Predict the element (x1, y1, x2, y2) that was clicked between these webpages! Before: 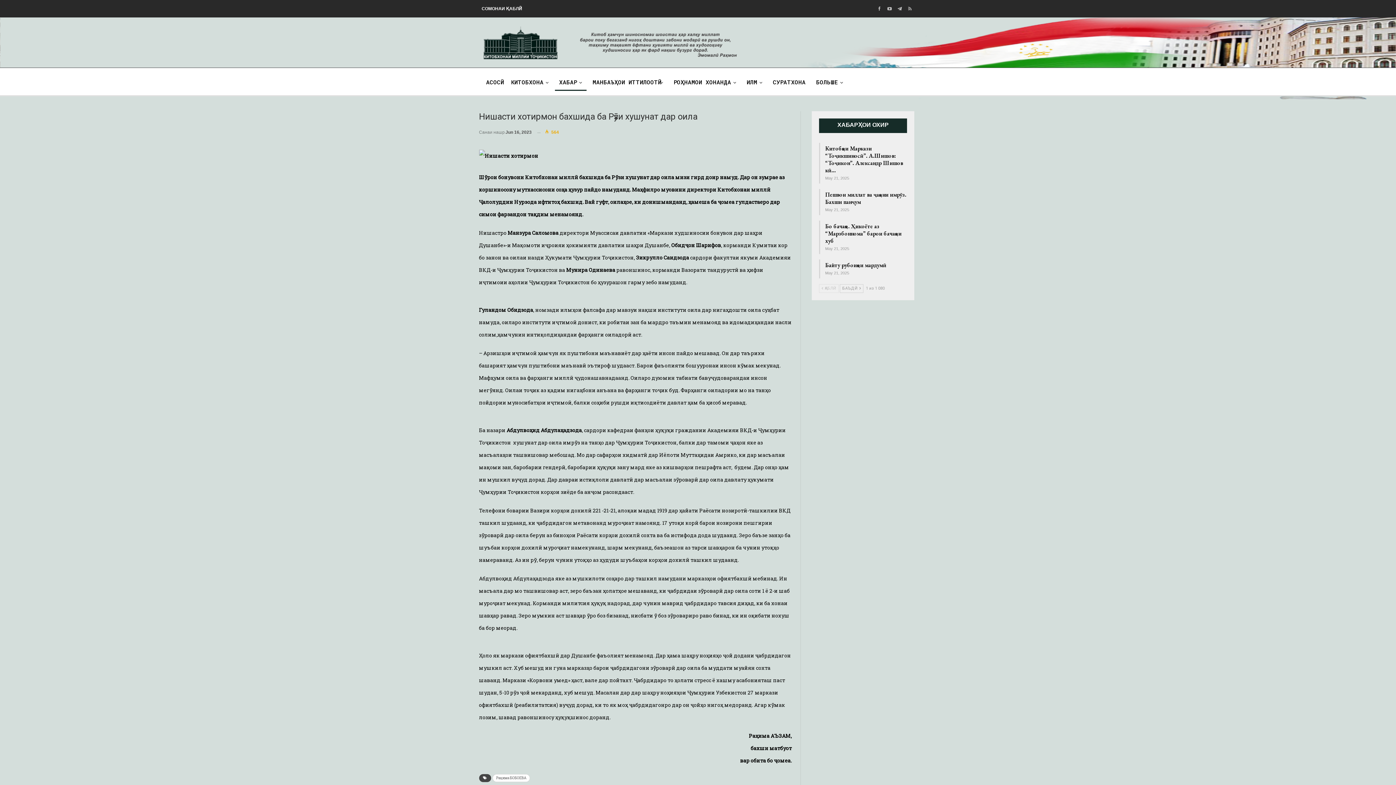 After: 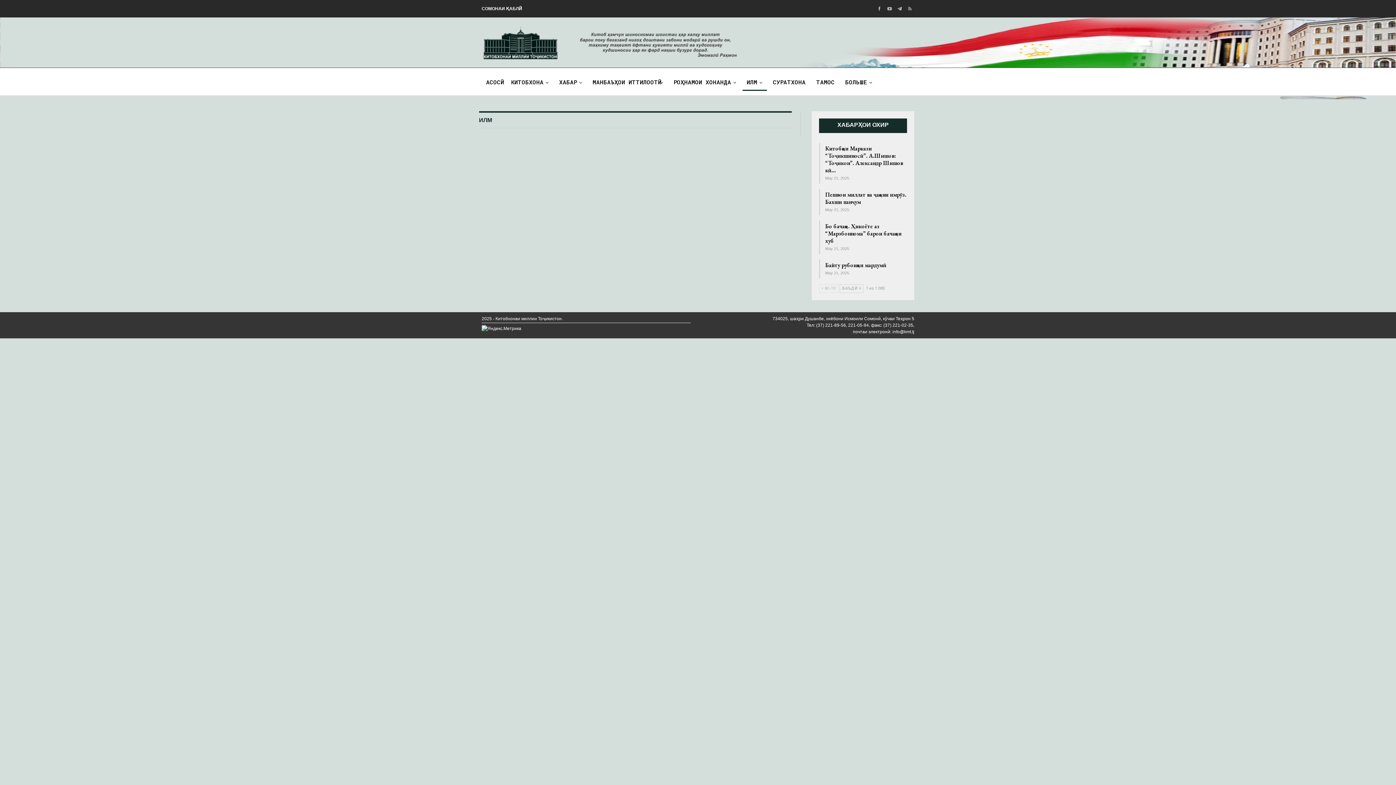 Action: bbox: (742, 73, 766, 90) label: ИЛМ